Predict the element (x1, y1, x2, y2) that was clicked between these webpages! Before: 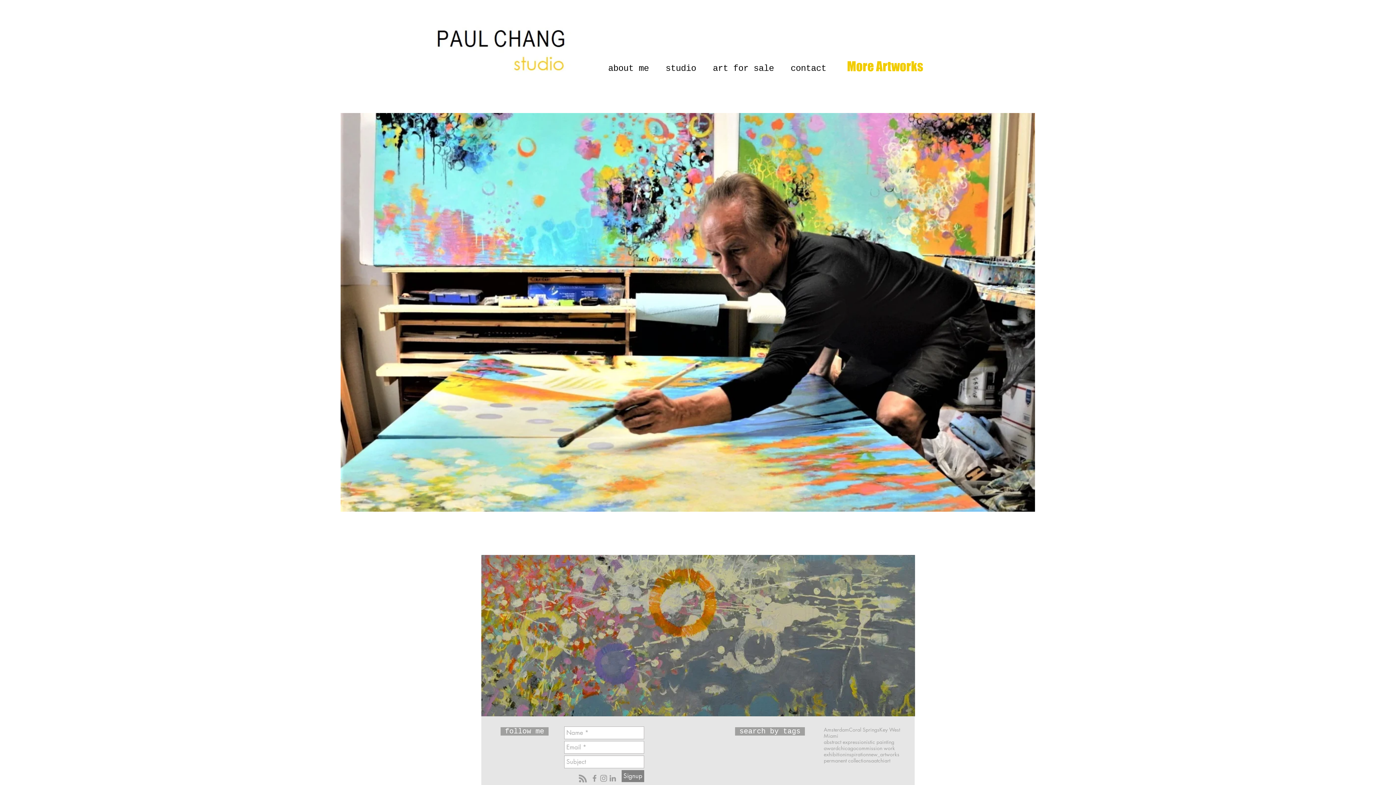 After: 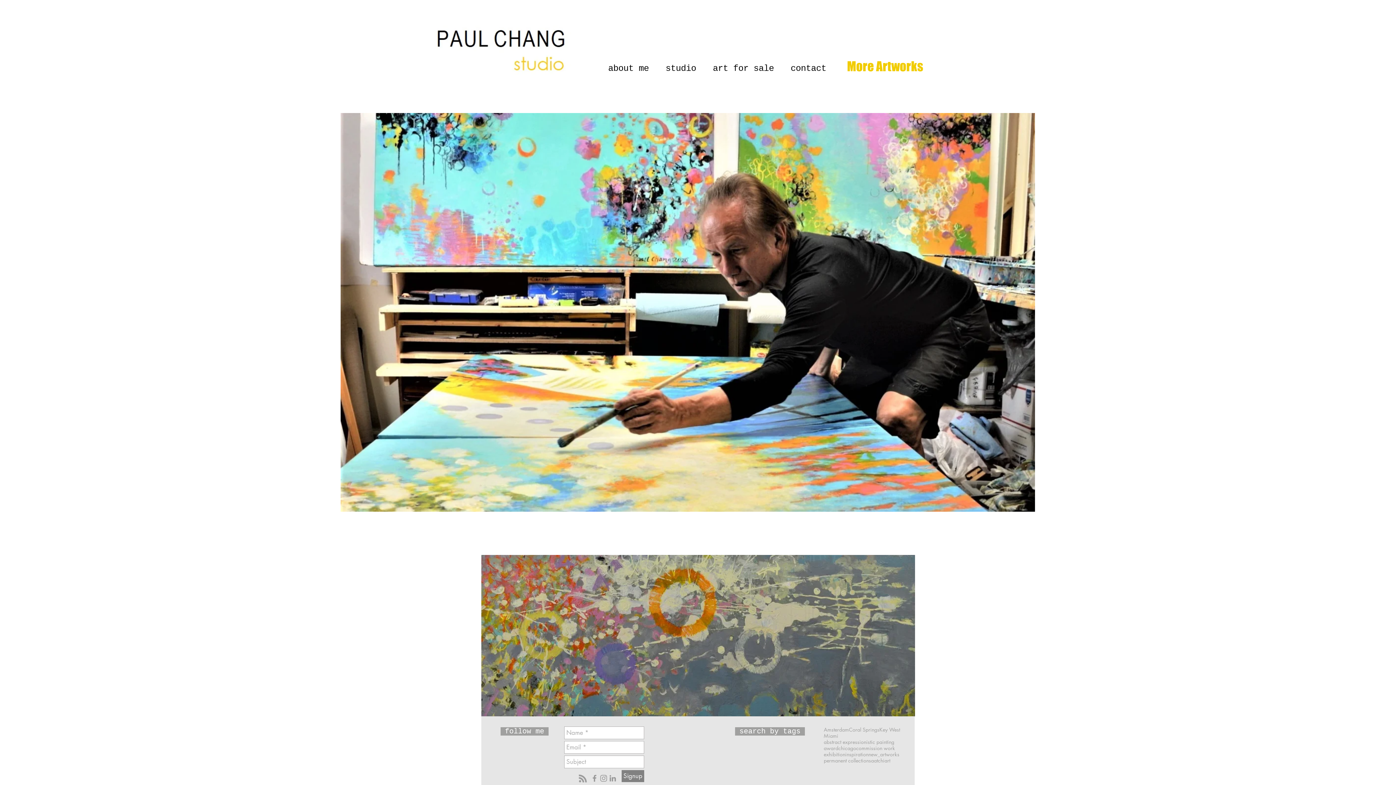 Action: bbox: (824, 751, 845, 757) label: exhibition